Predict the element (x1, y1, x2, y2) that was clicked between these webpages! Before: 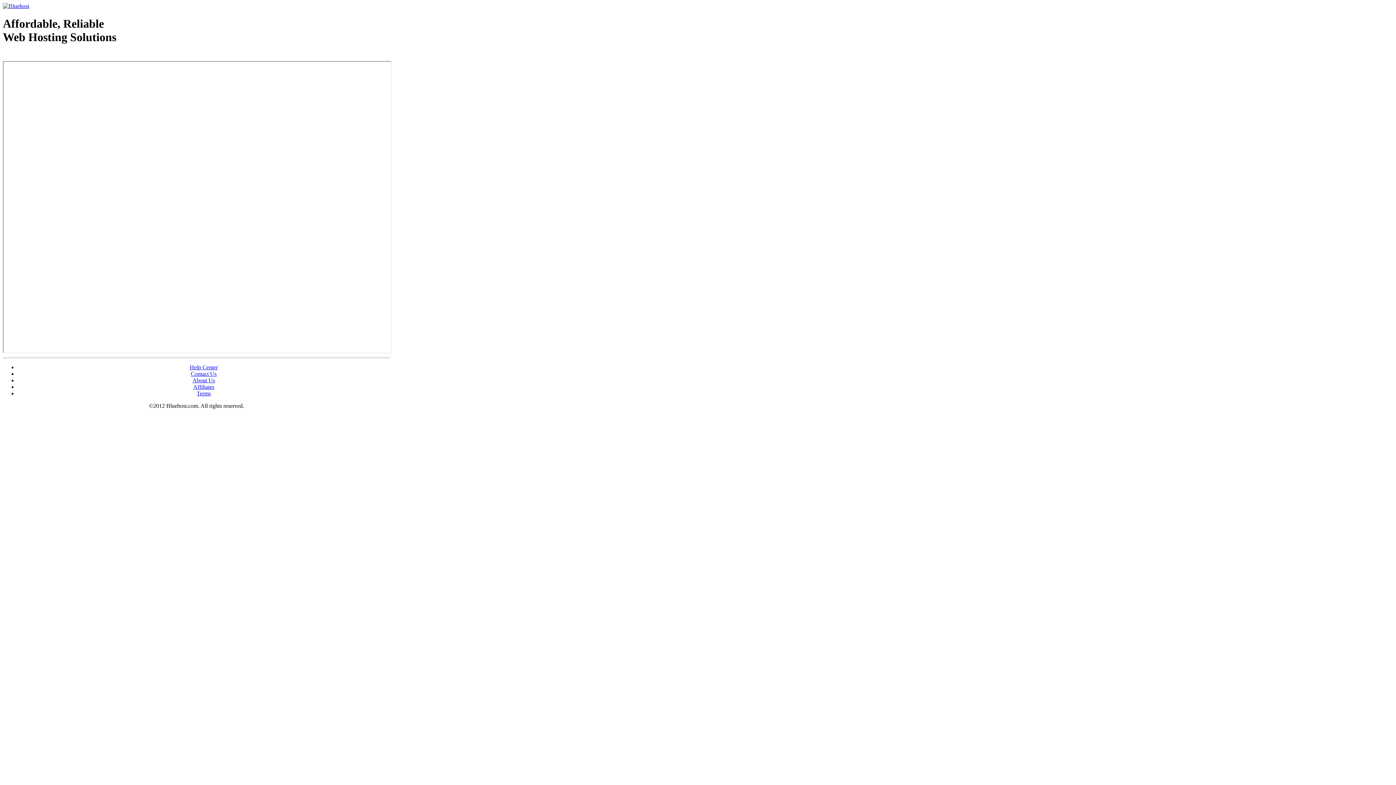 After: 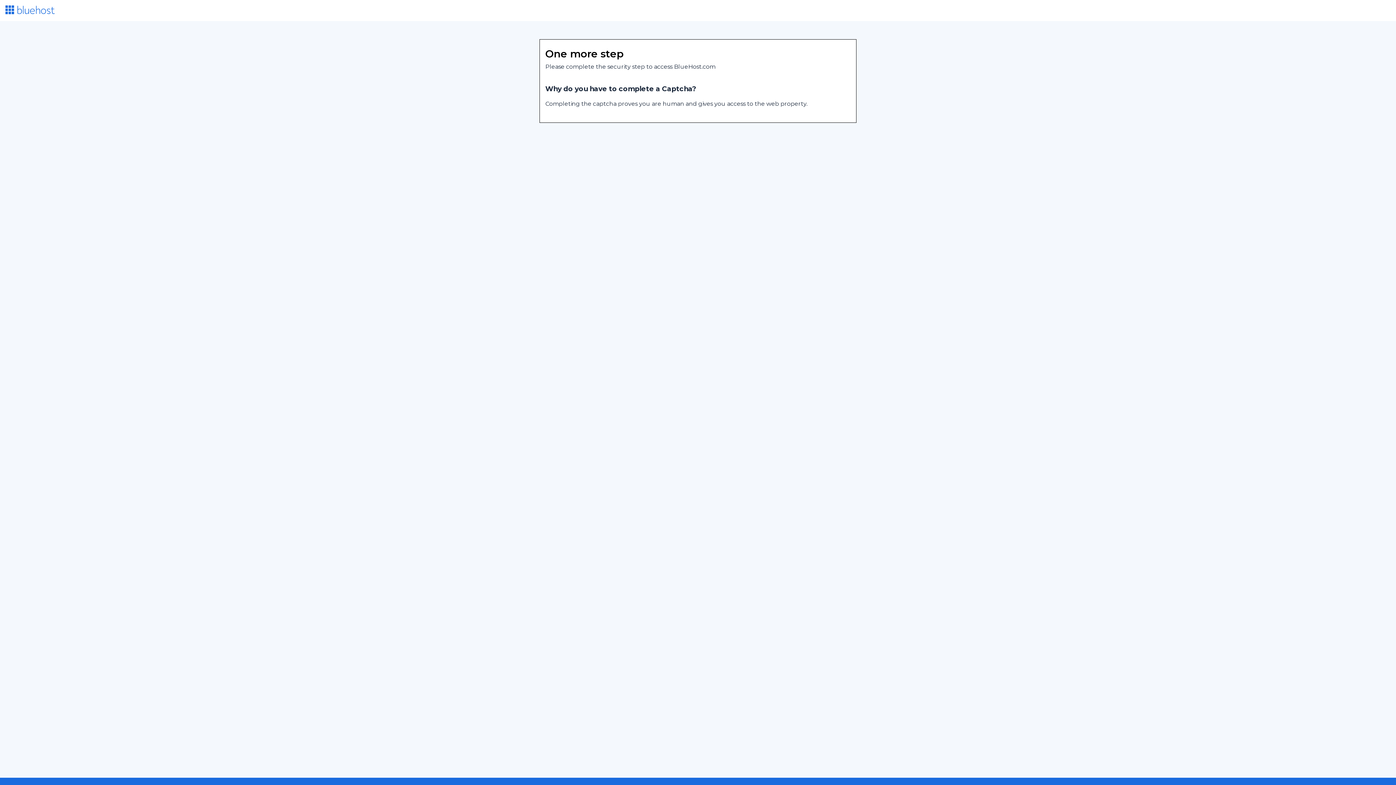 Action: label: Terms bbox: (196, 390, 210, 396)